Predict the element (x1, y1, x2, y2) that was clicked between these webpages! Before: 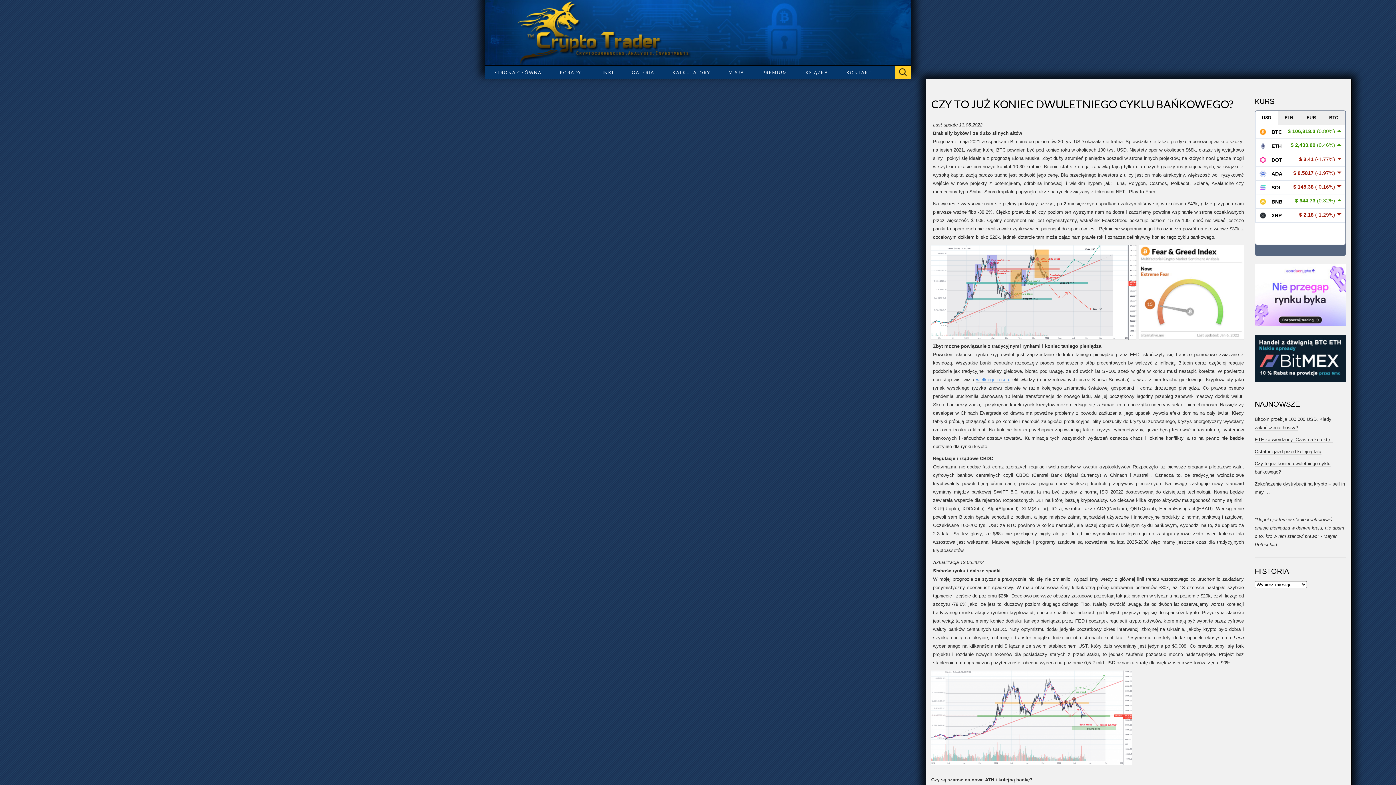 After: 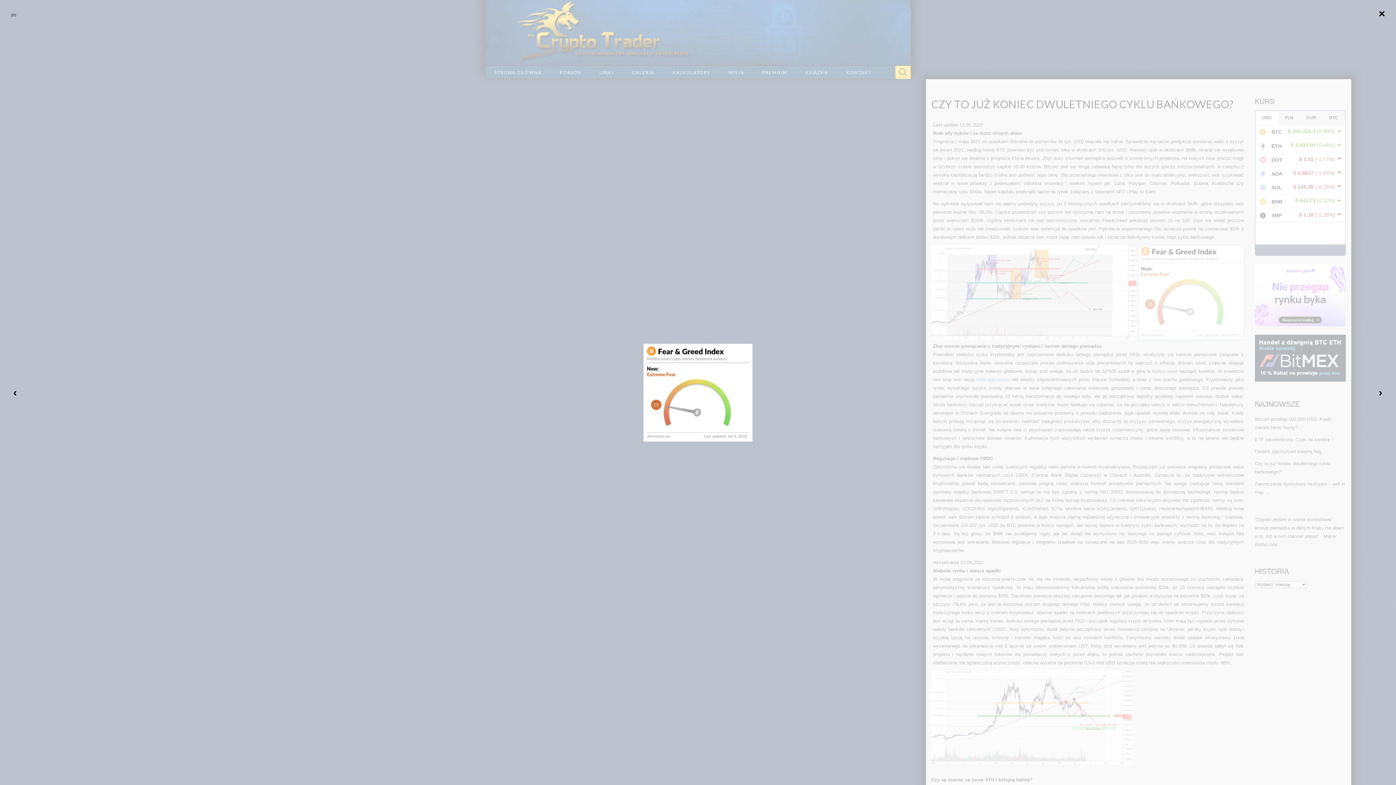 Action: bbox: (1138, 245, 1244, 339)